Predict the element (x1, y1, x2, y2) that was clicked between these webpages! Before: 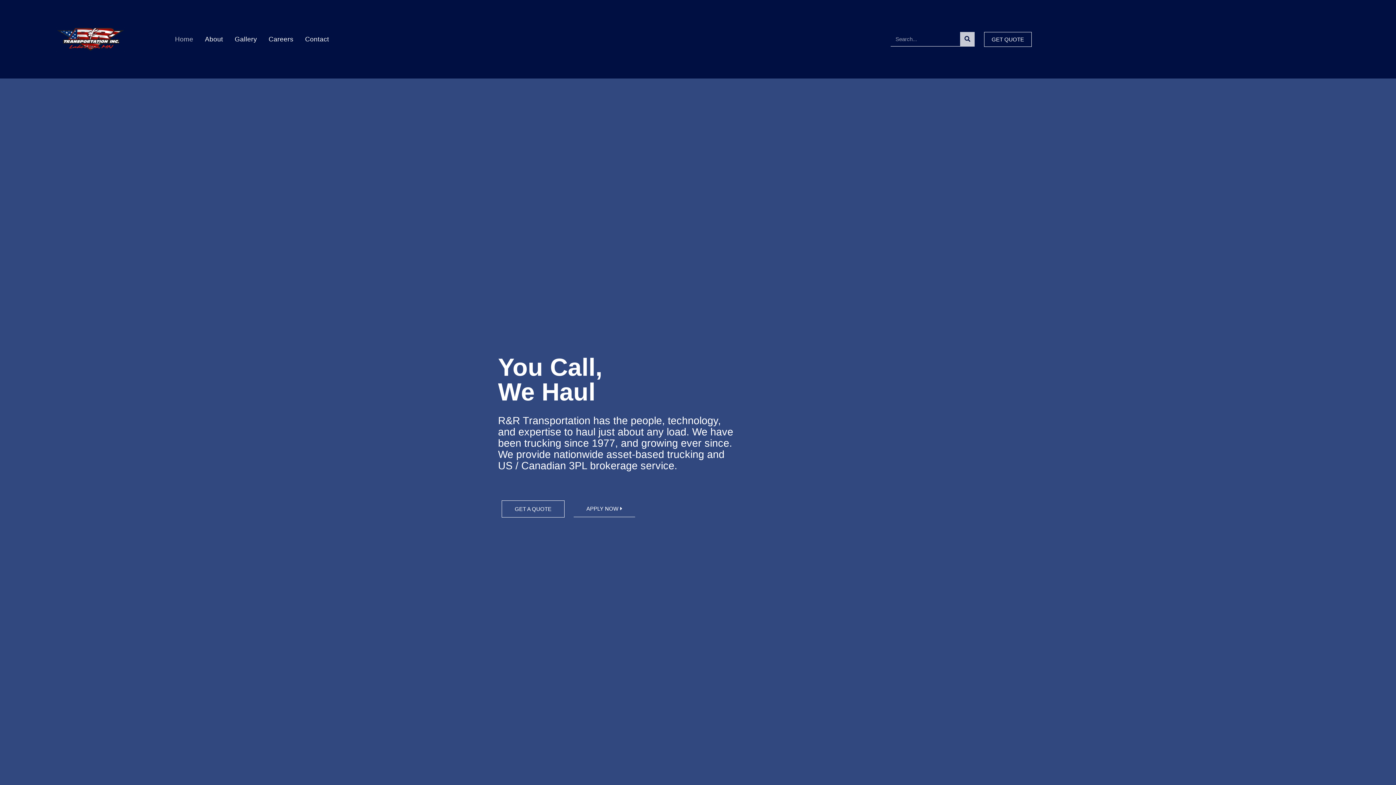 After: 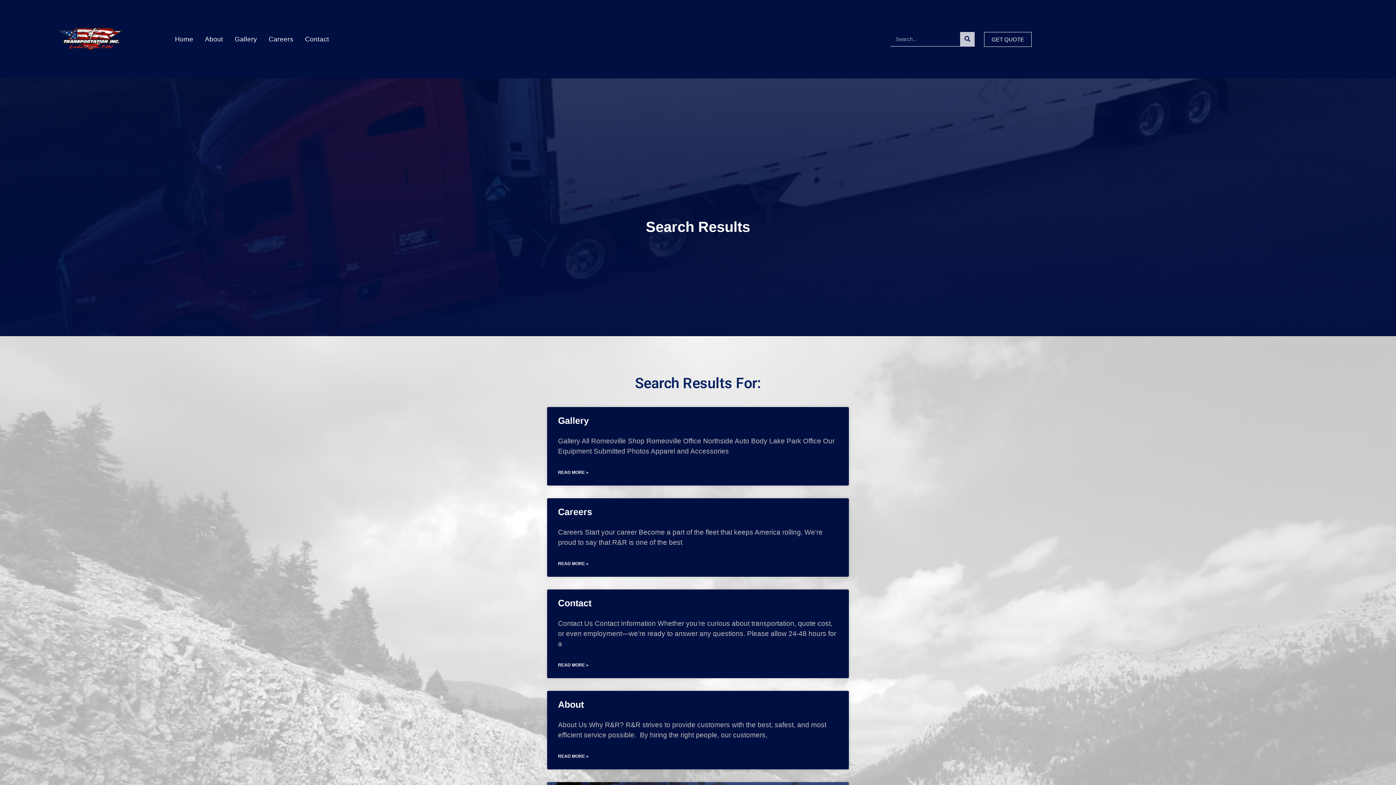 Action: label: Search bbox: (960, 31, 974, 46)